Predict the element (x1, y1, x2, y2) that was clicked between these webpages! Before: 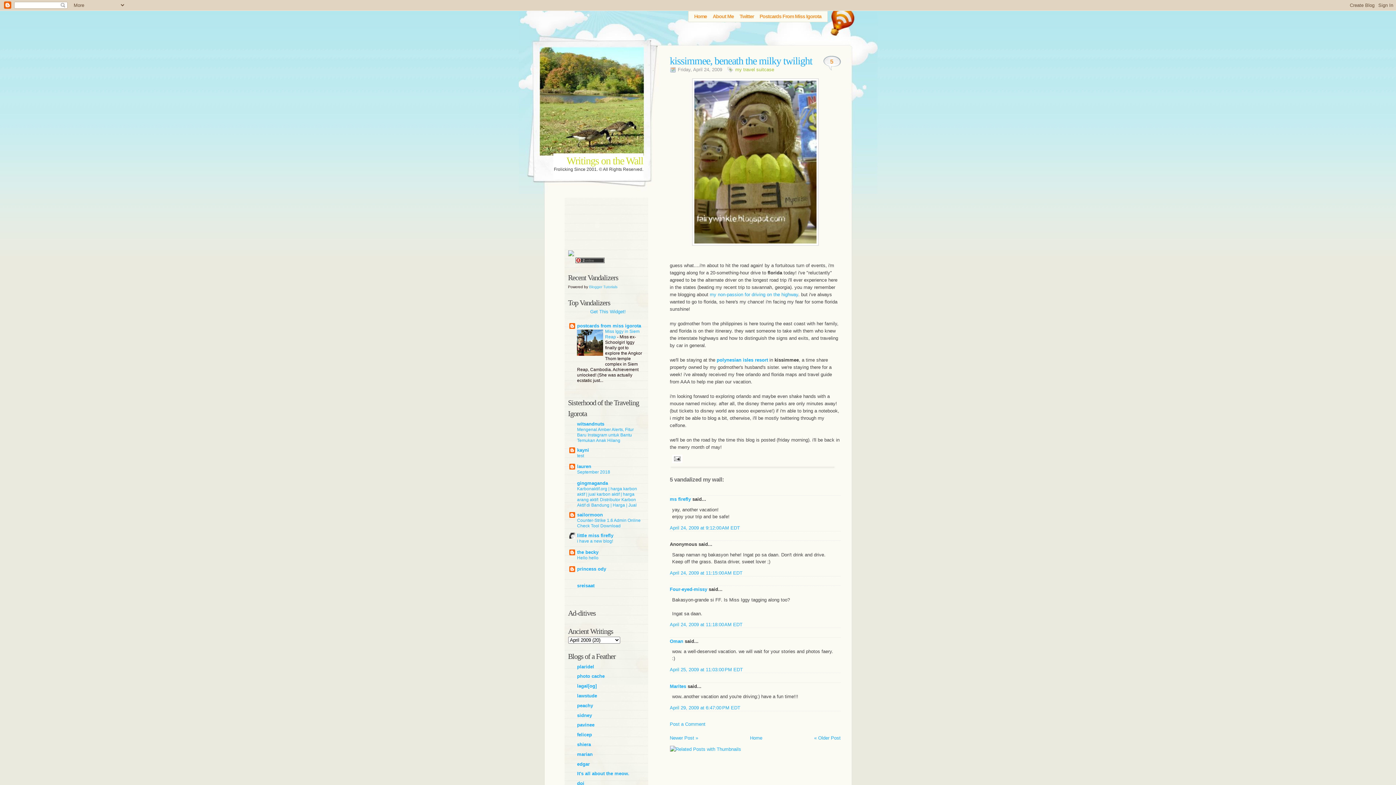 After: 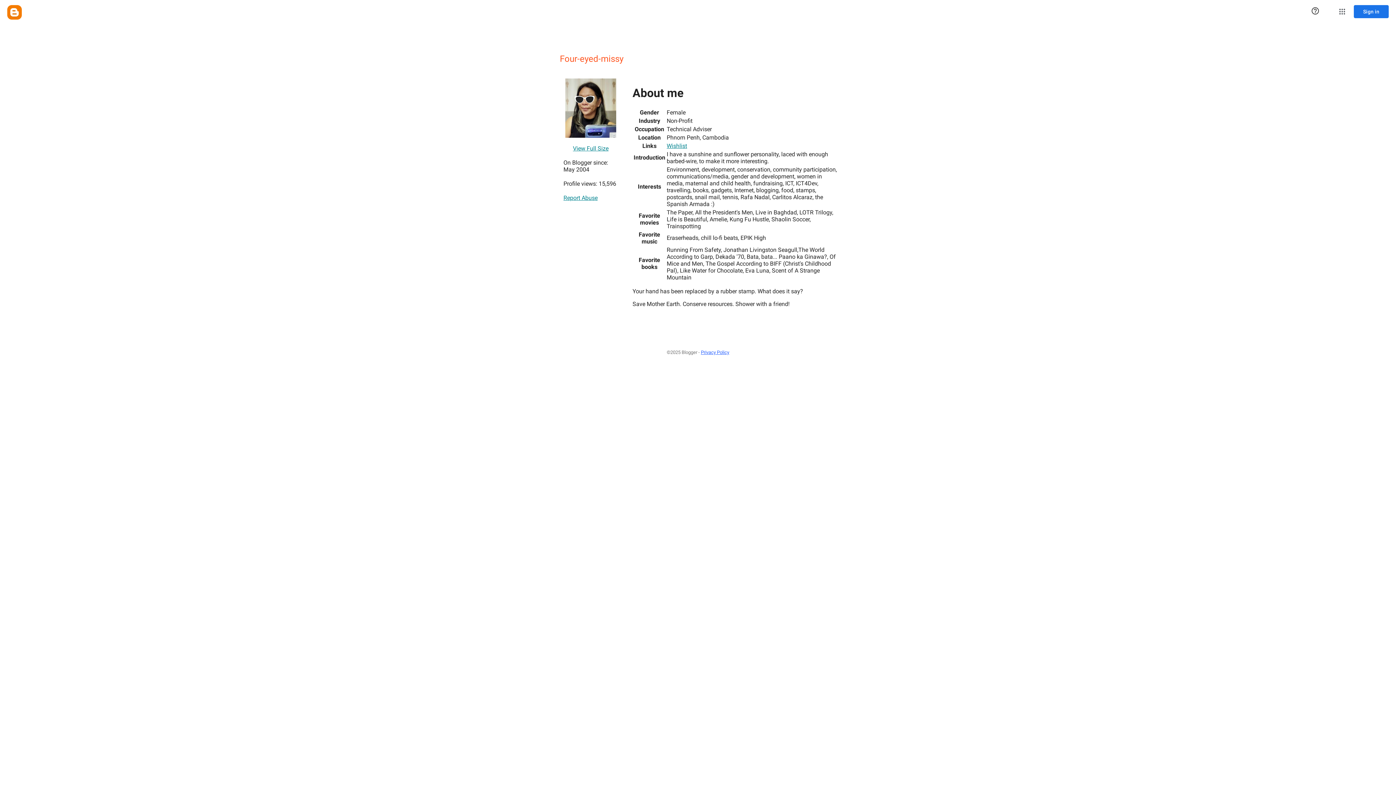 Action: bbox: (670, 586, 707, 592) label: Four-eyed-missy